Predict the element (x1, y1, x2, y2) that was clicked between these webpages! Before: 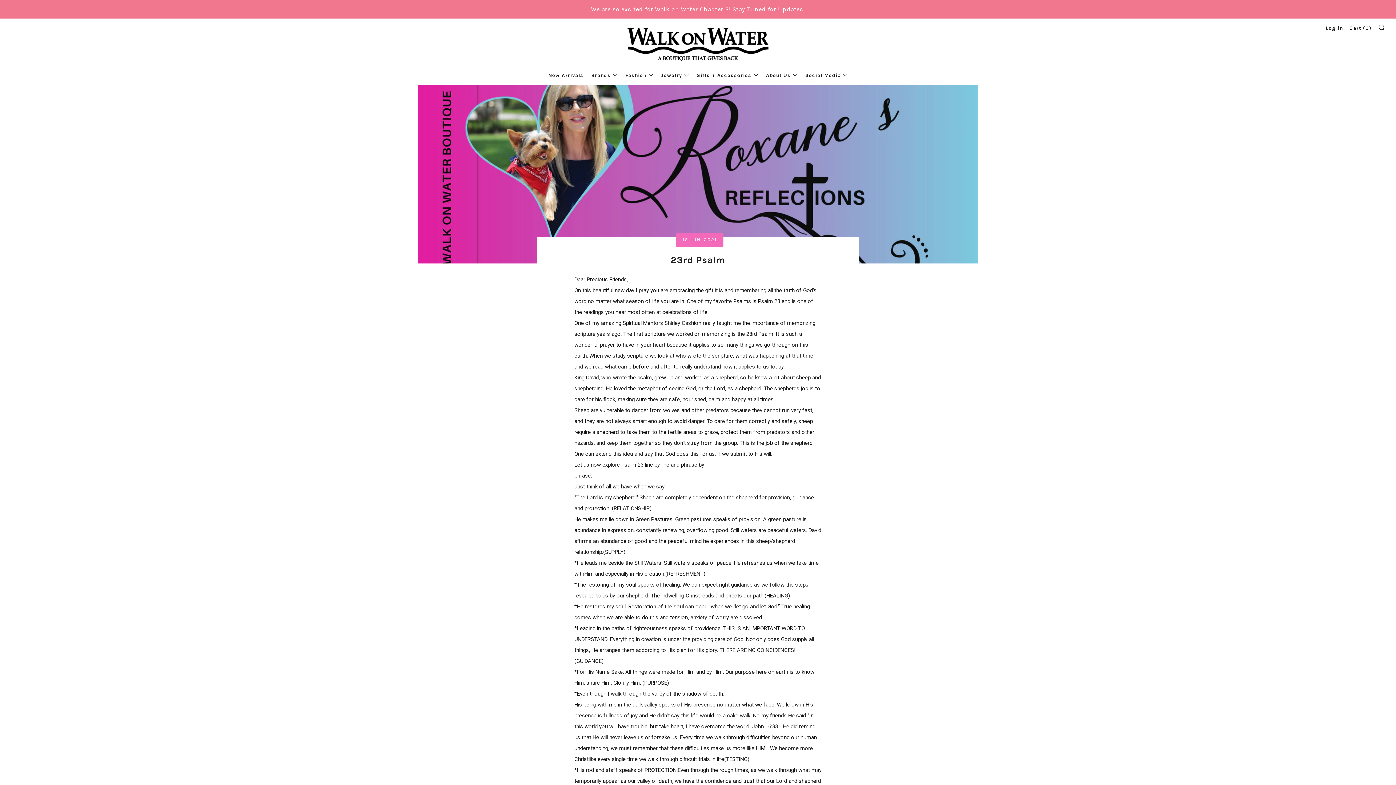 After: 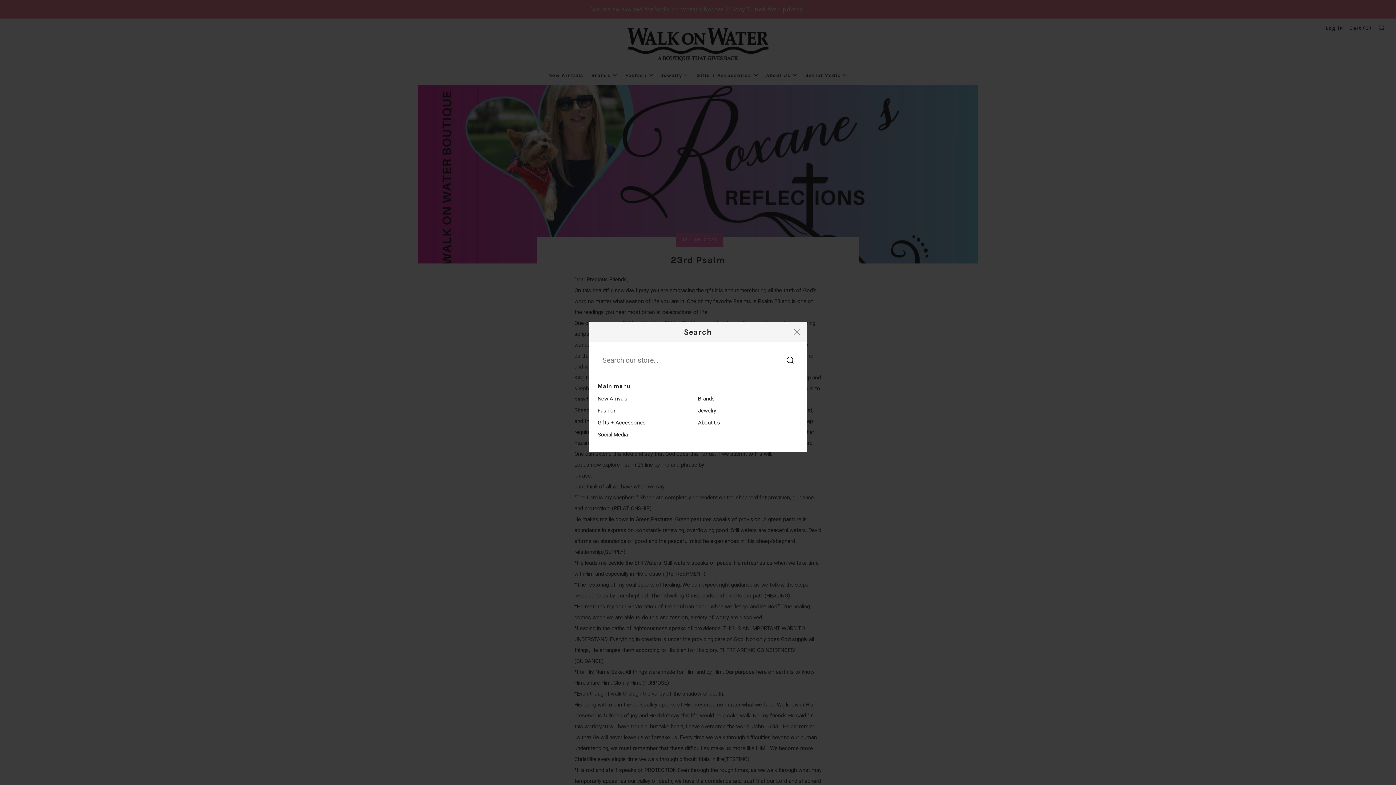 Action: bbox: (1378, 24, 1385, 30) label: Search